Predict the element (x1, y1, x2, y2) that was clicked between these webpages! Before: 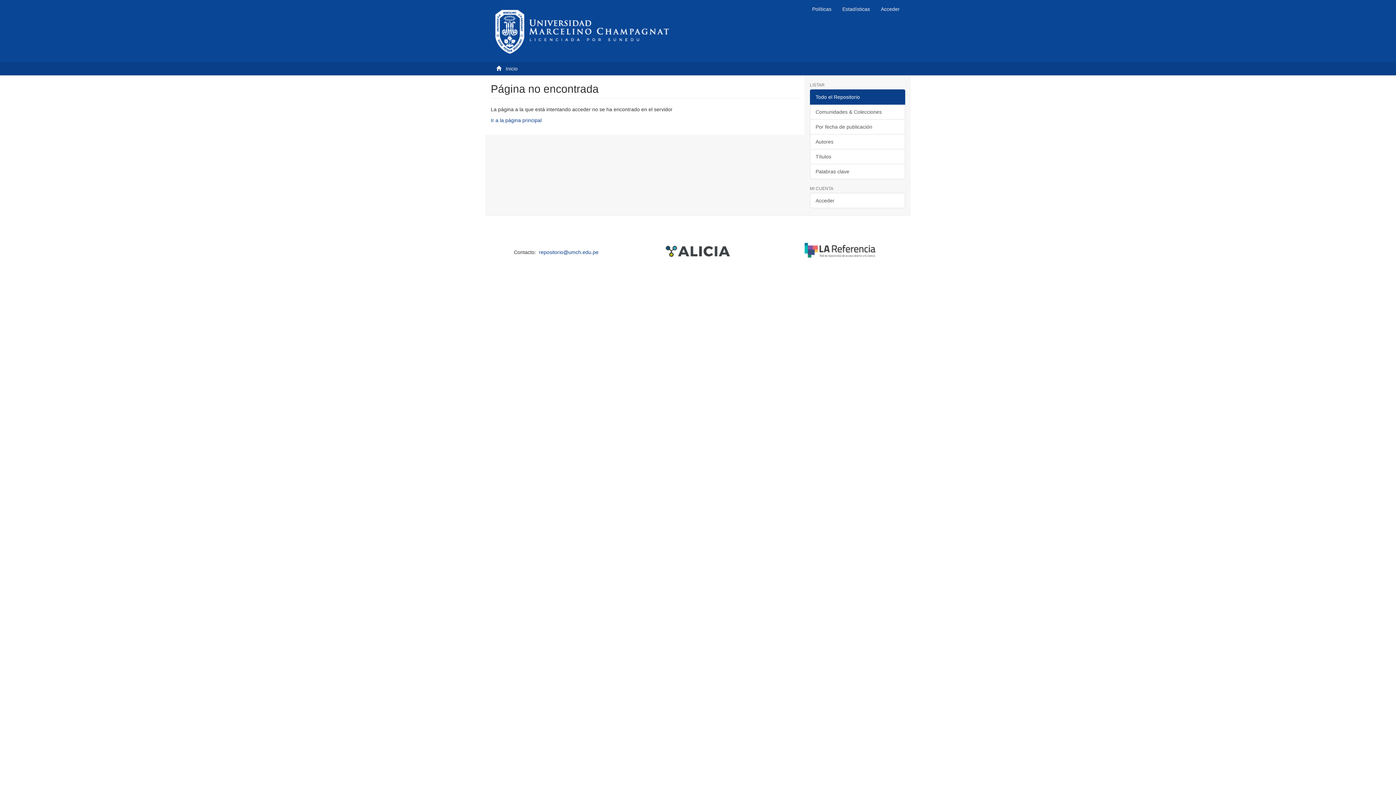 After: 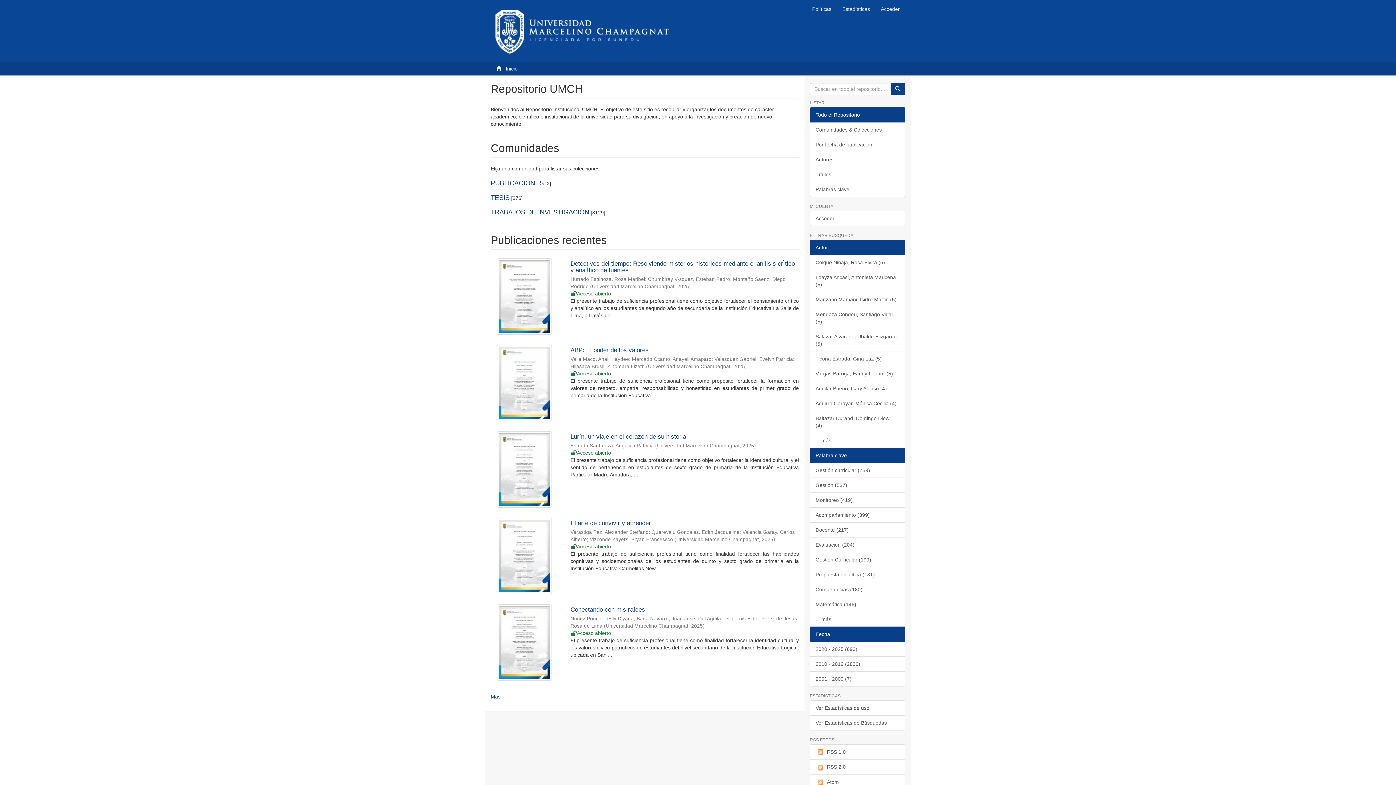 Action: bbox: (485, 0, 678, 62)